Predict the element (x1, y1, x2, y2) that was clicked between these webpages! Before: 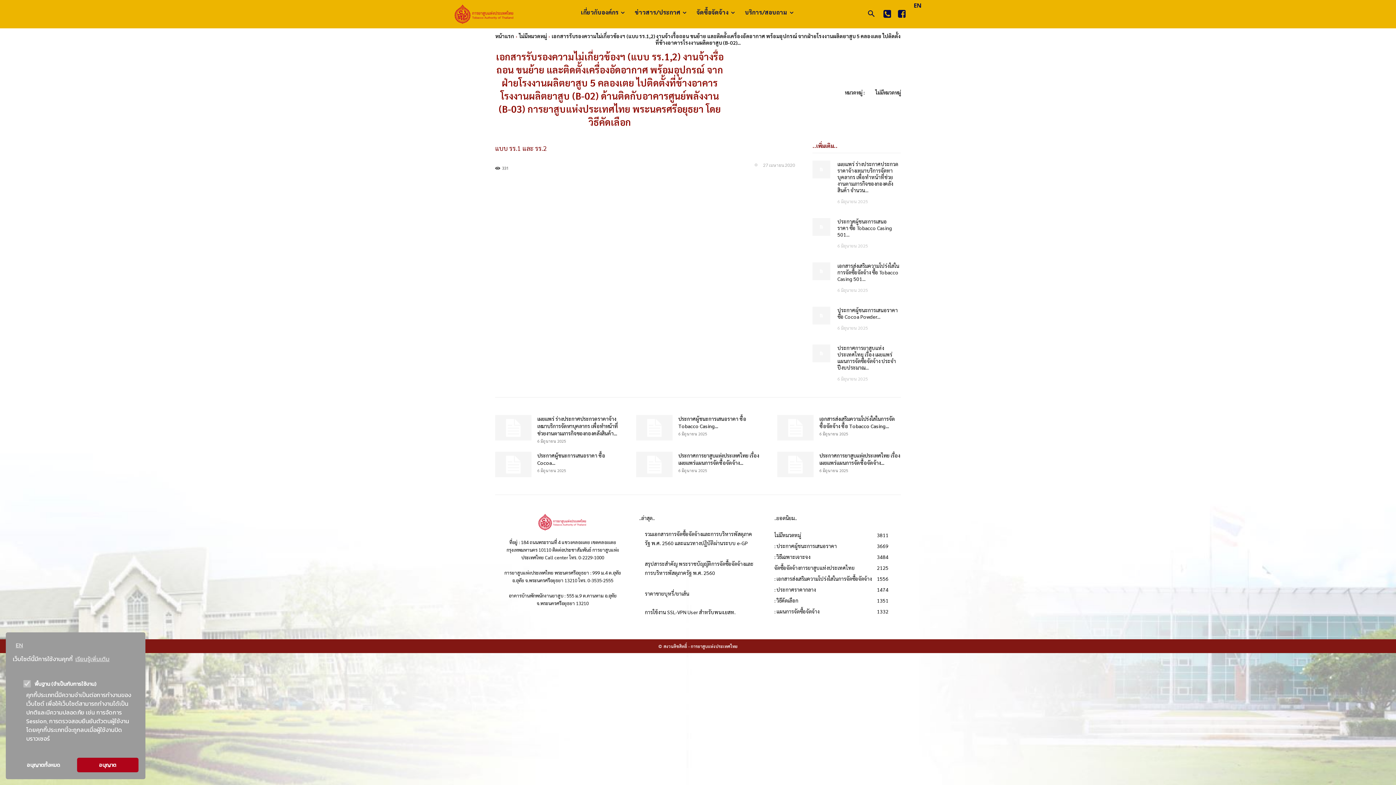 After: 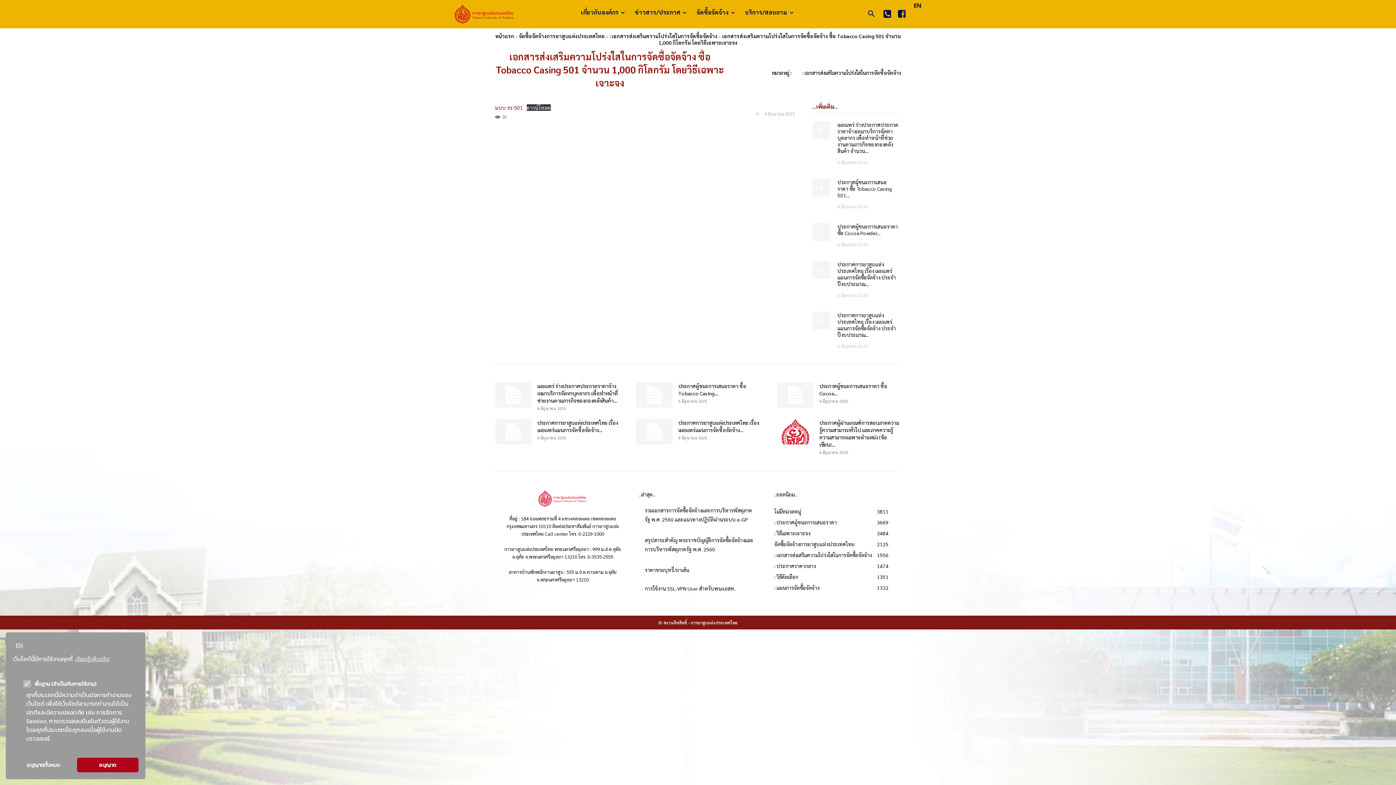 Action: label: เอกสารส่งเสริมความโปร่งใสในการจัดซื้อจัดจ้าง ซื้อ Tobacco Casing 501... bbox: (837, 262, 899, 282)